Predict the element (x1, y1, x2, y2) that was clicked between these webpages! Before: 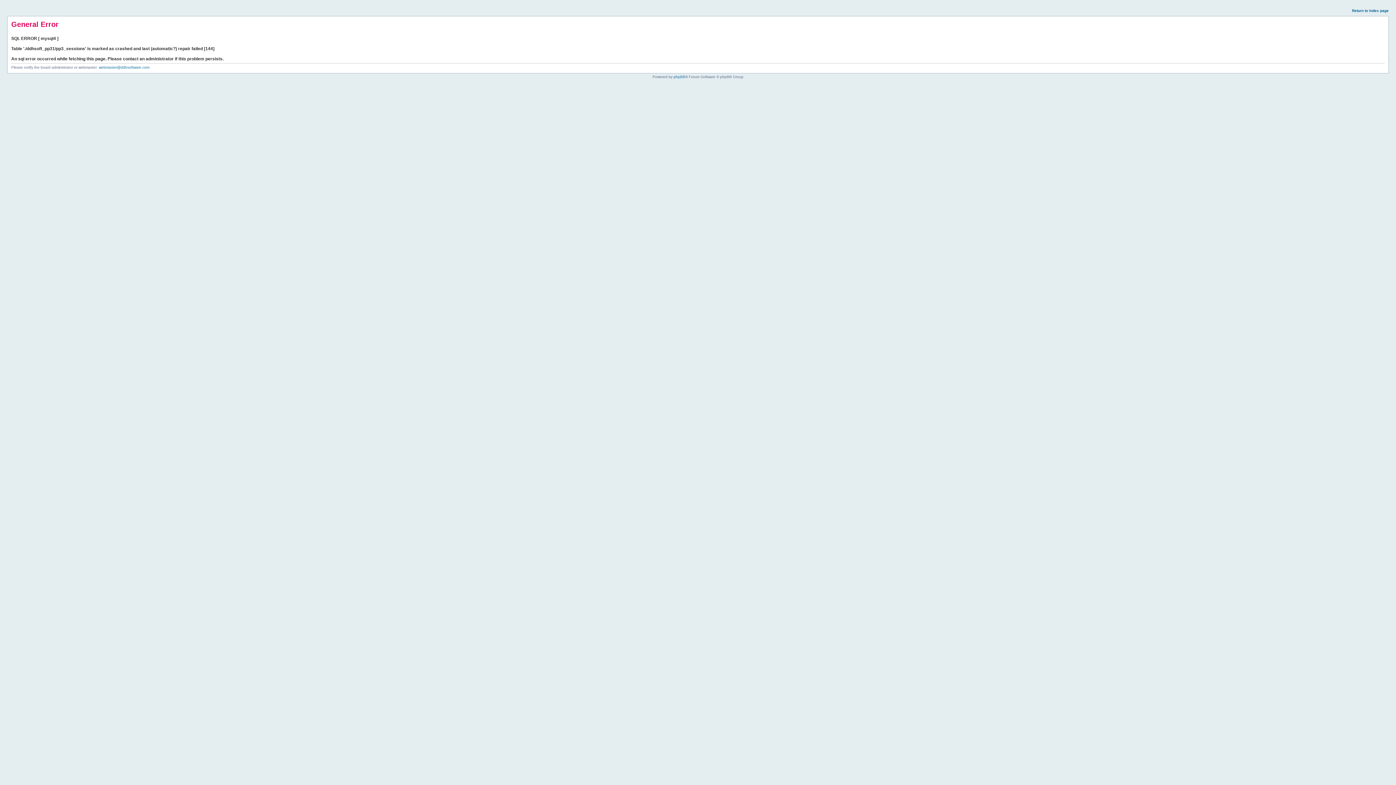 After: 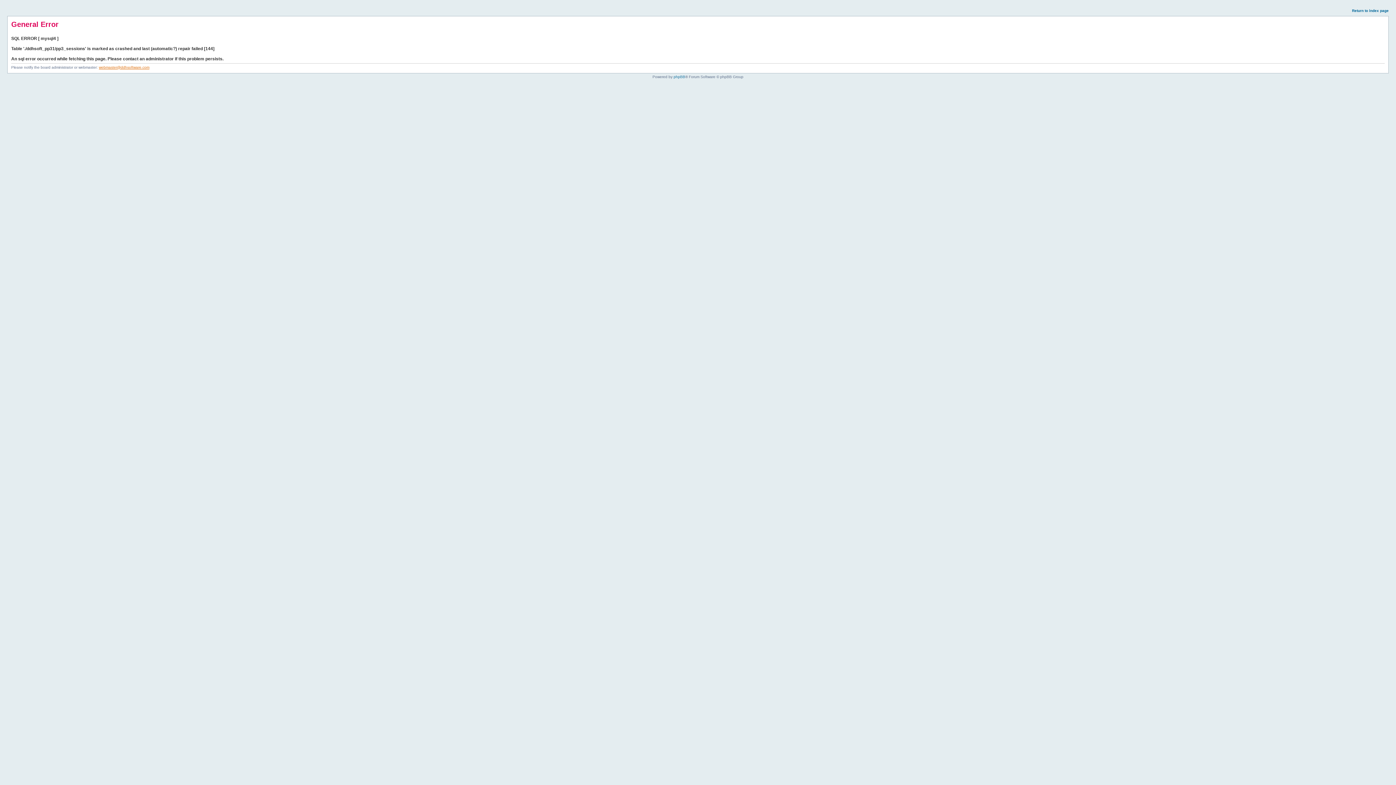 Action: bbox: (98, 65, 149, 69) label: webmaster@ddhsoftware.com